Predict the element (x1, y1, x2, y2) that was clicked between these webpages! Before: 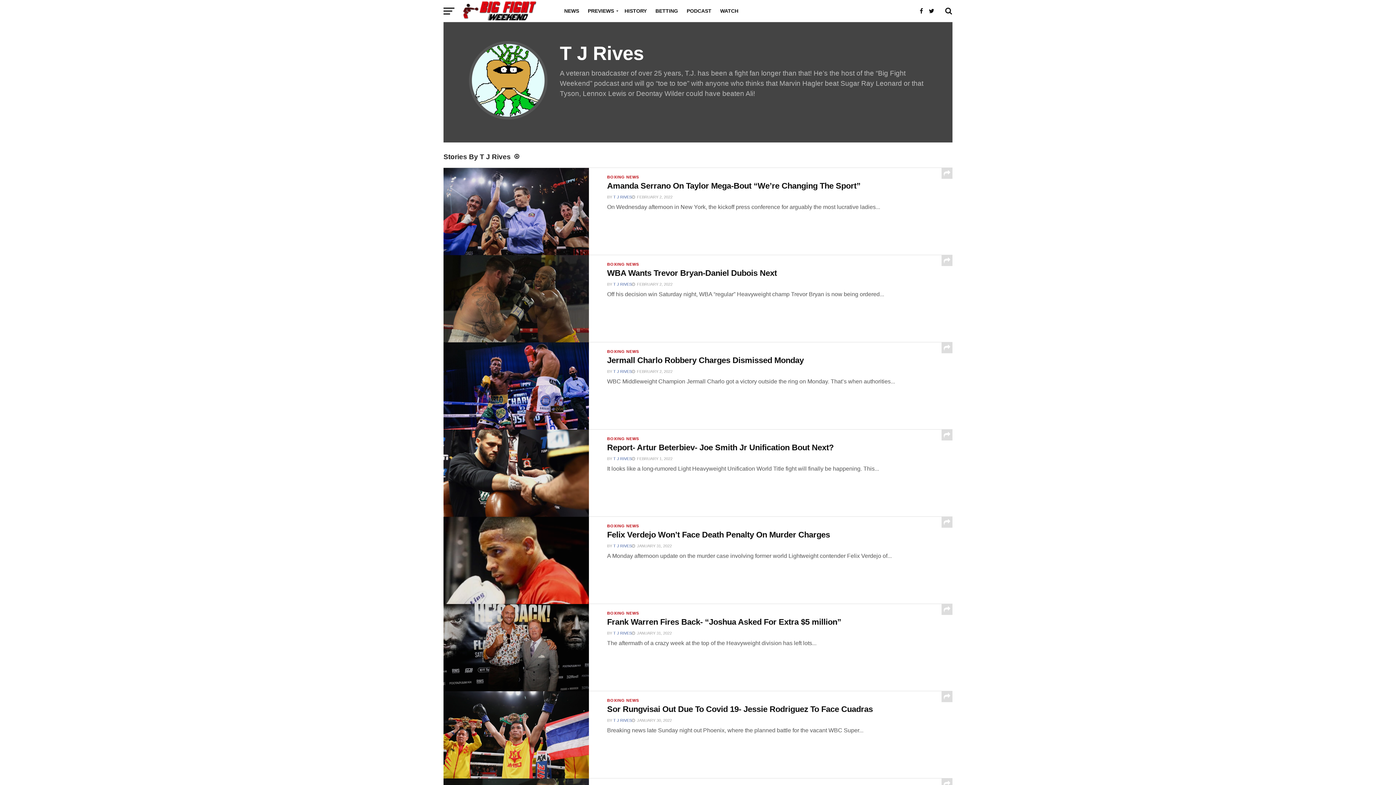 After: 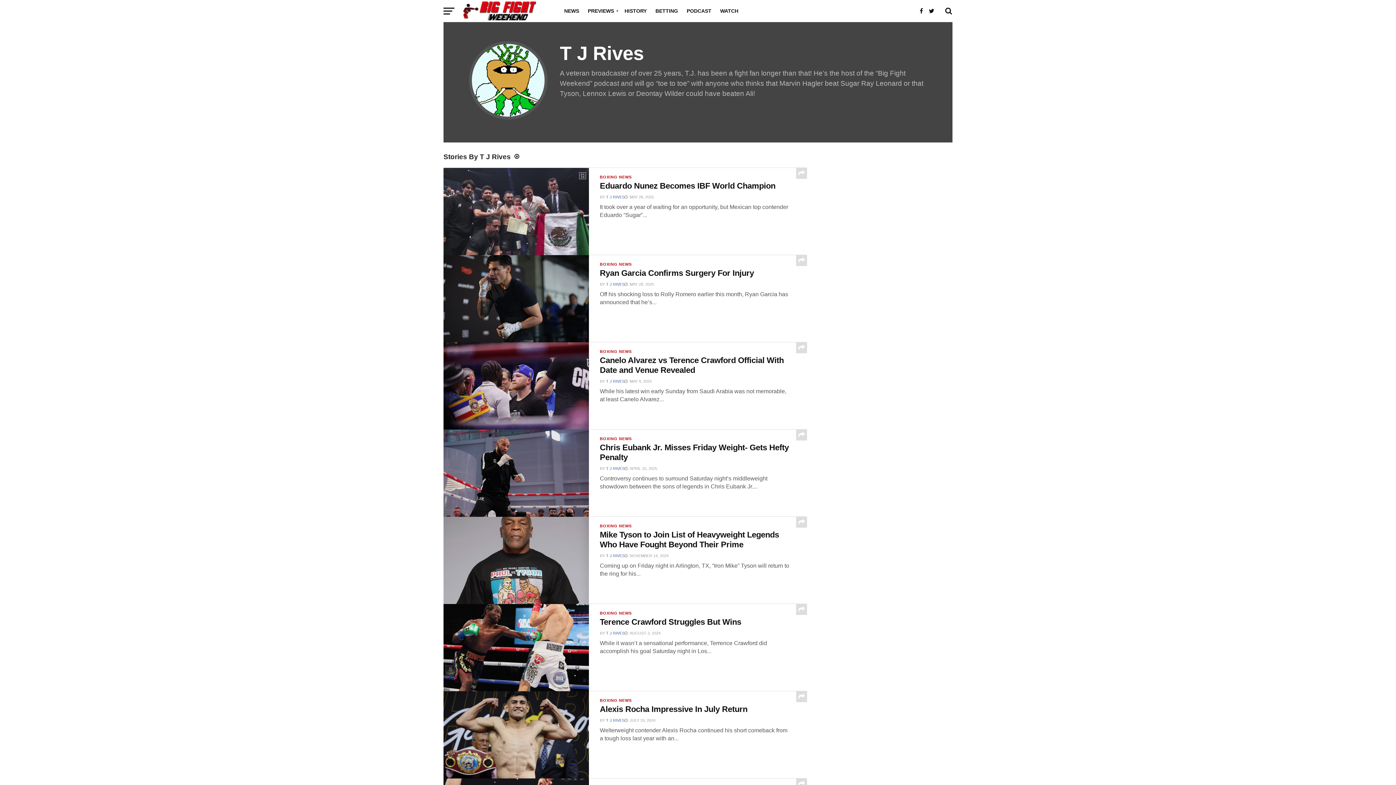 Action: bbox: (613, 718, 632, 722) label: T J RIVES